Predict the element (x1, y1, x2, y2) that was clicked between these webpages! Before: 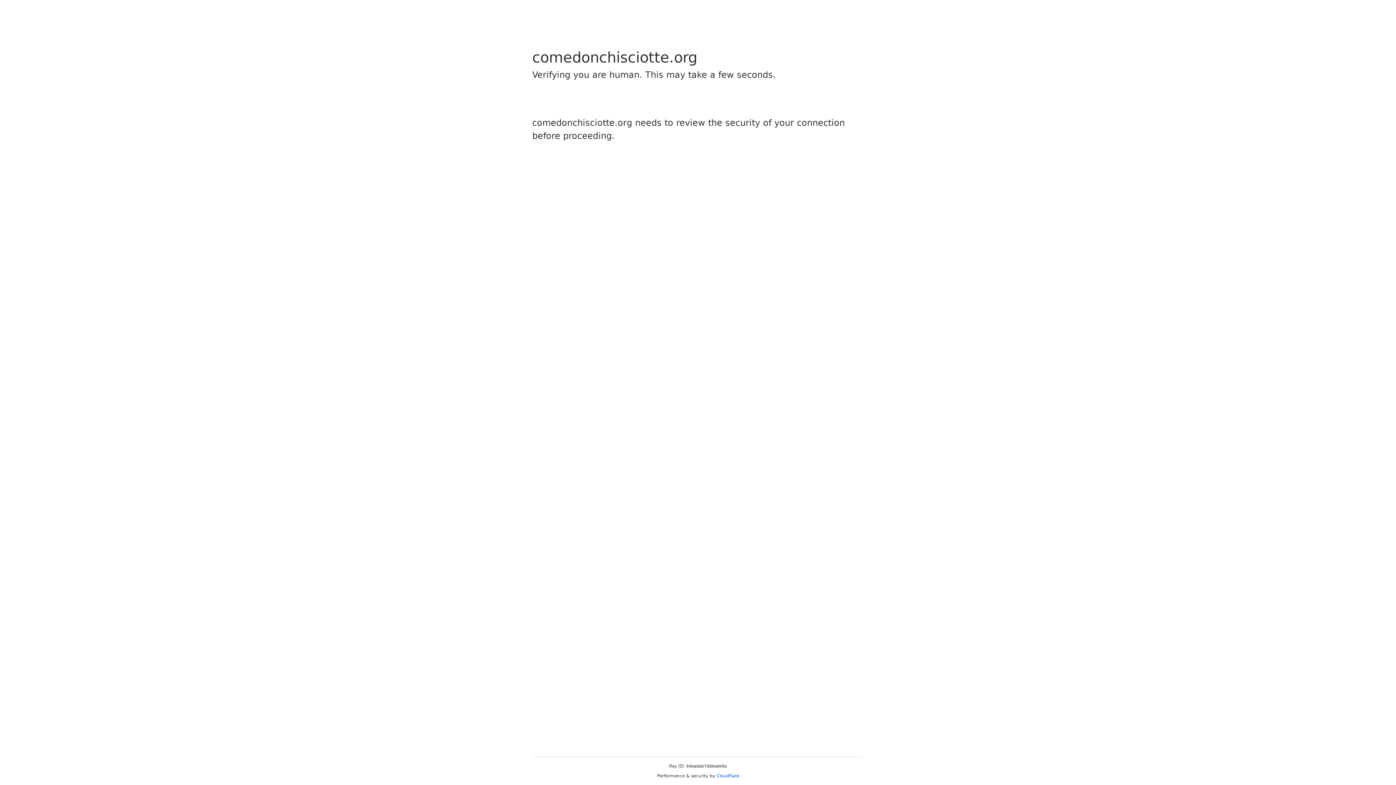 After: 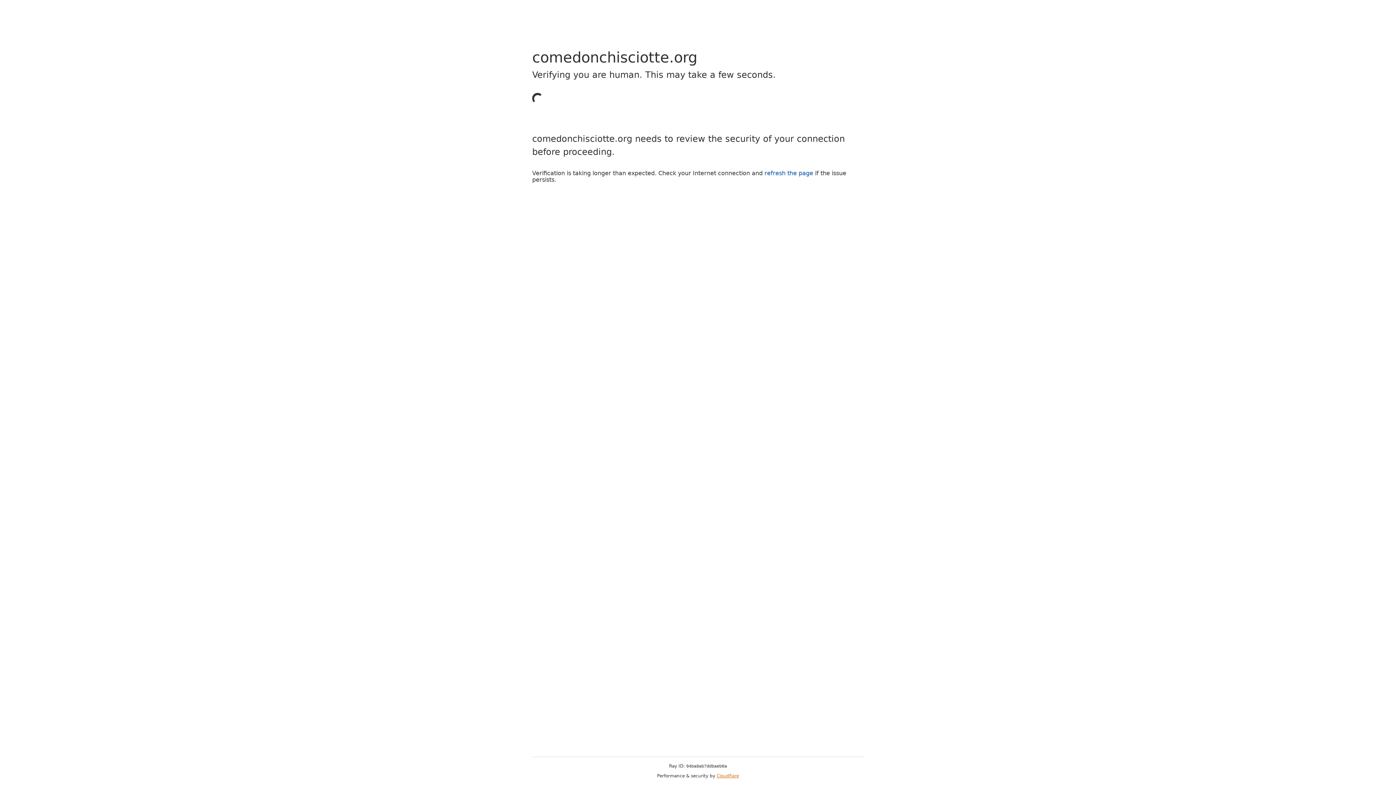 Action: label: Cloudflare bbox: (716, 773, 739, 778)